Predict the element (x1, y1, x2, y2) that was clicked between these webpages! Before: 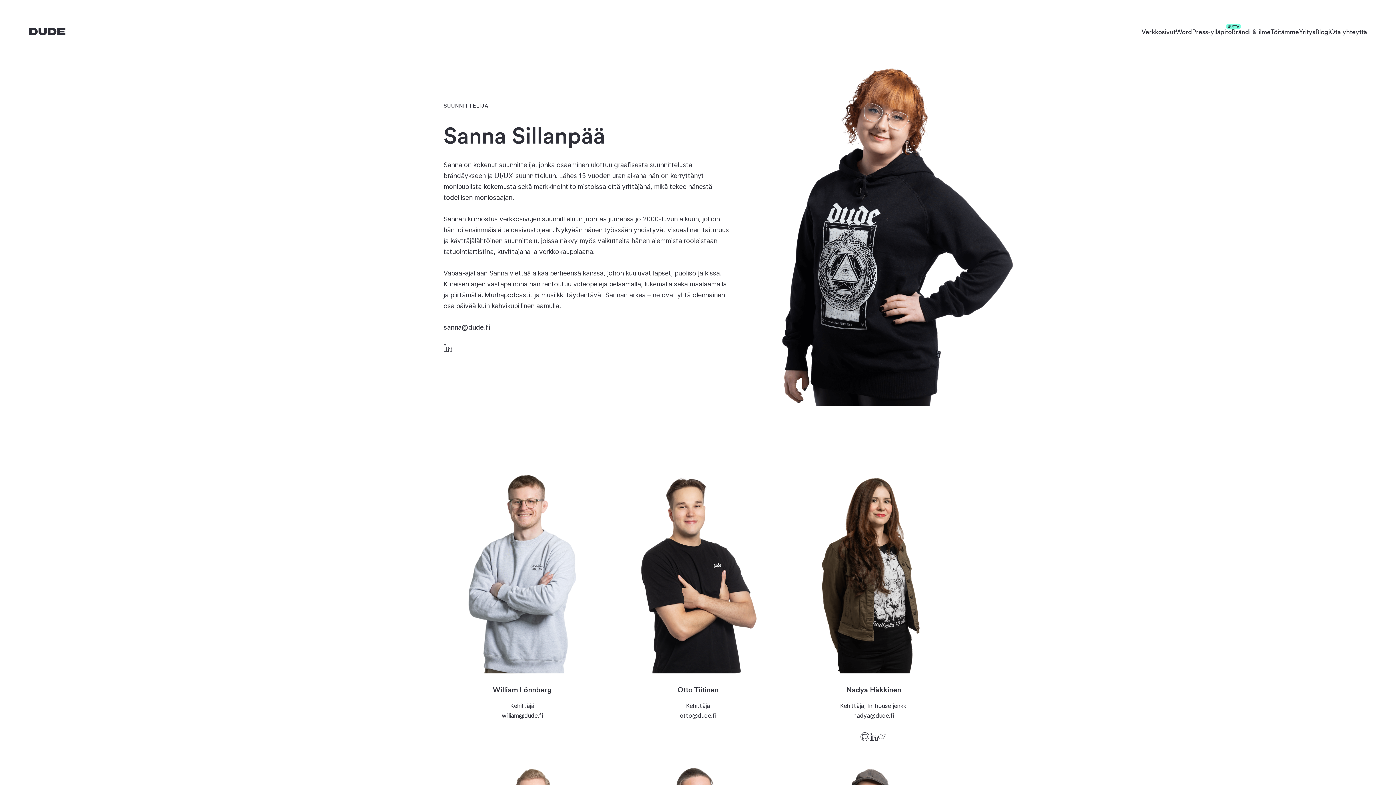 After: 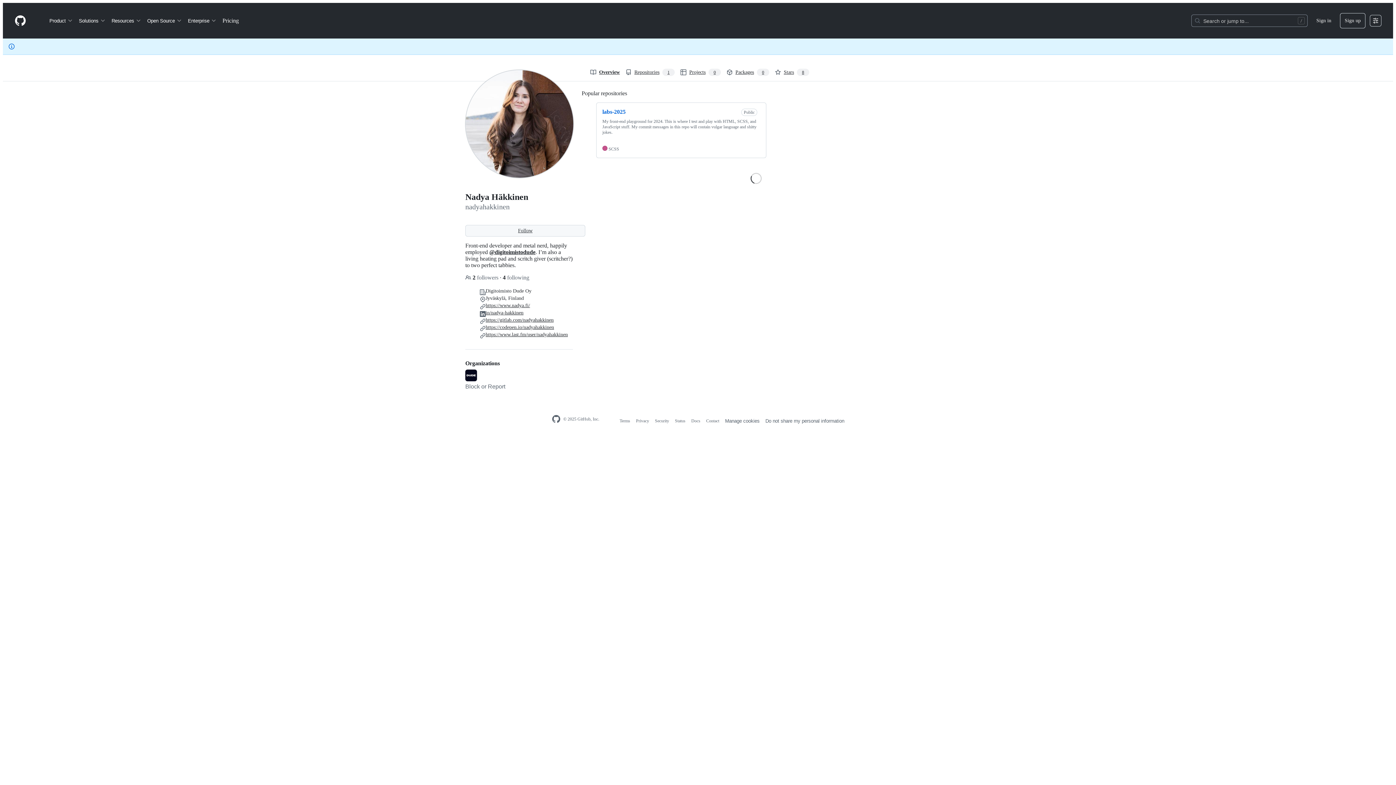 Action: bbox: (860, 734, 869, 743) label: GitHub: Ulkoinen sivusto